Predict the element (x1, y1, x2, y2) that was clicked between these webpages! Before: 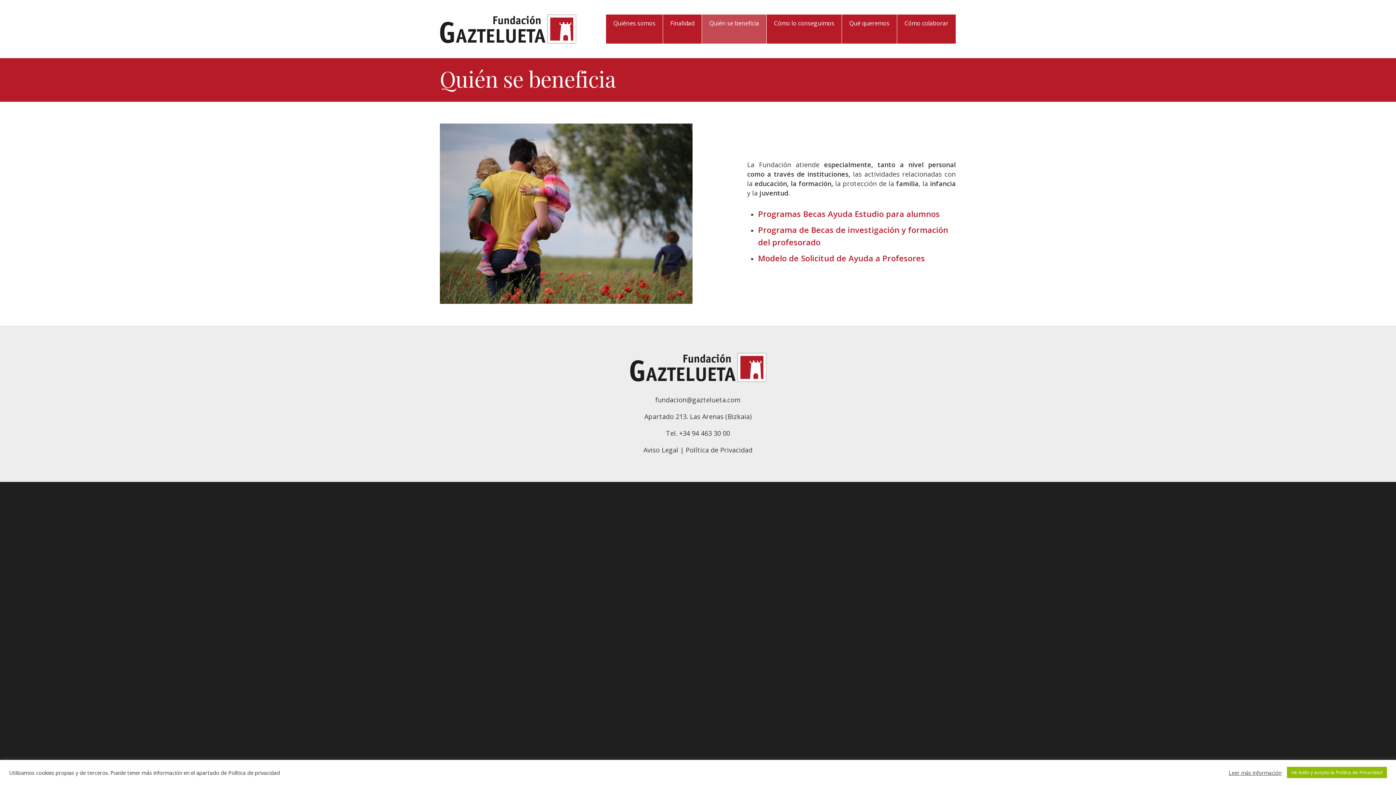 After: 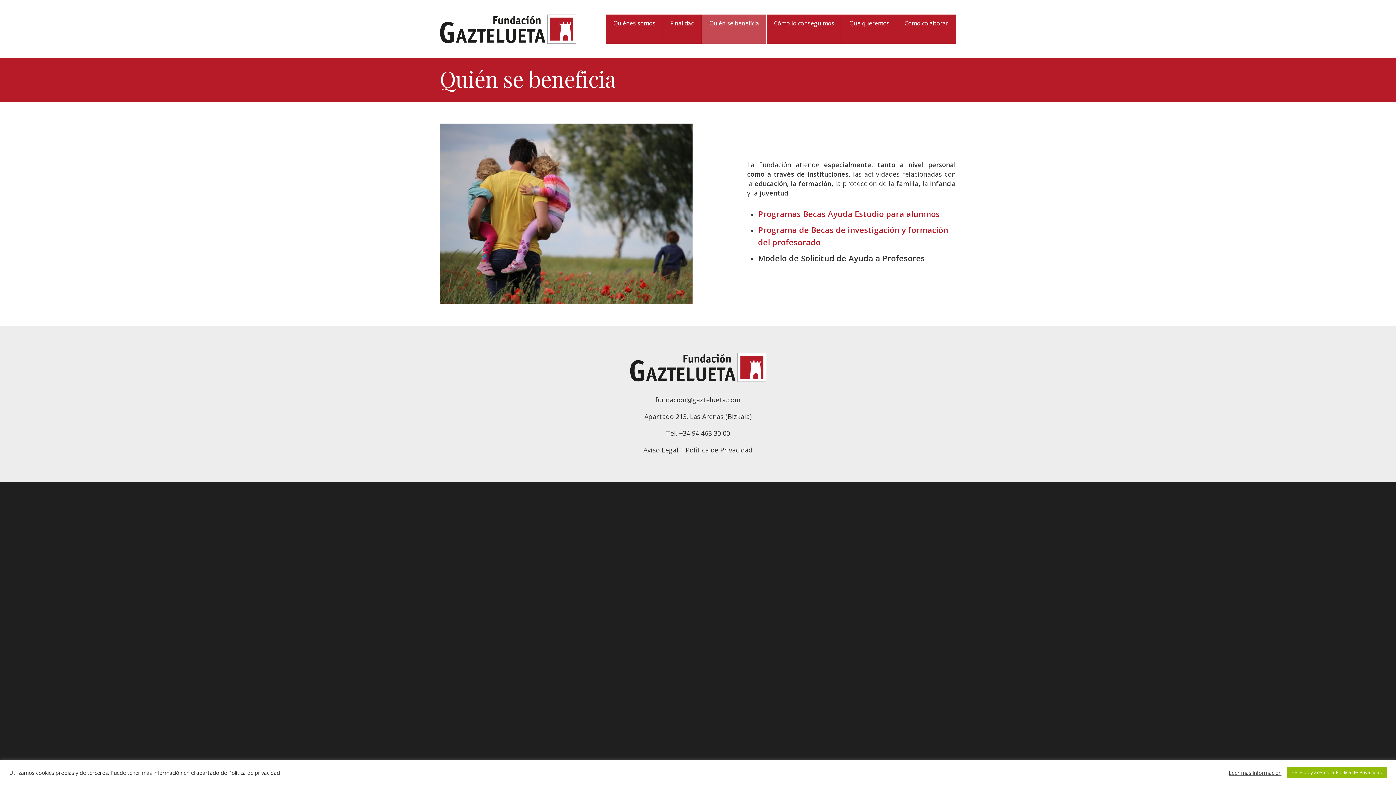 Action: label: Modelo de Solicitud de Ayuda a Profesores bbox: (758, 252, 925, 263)